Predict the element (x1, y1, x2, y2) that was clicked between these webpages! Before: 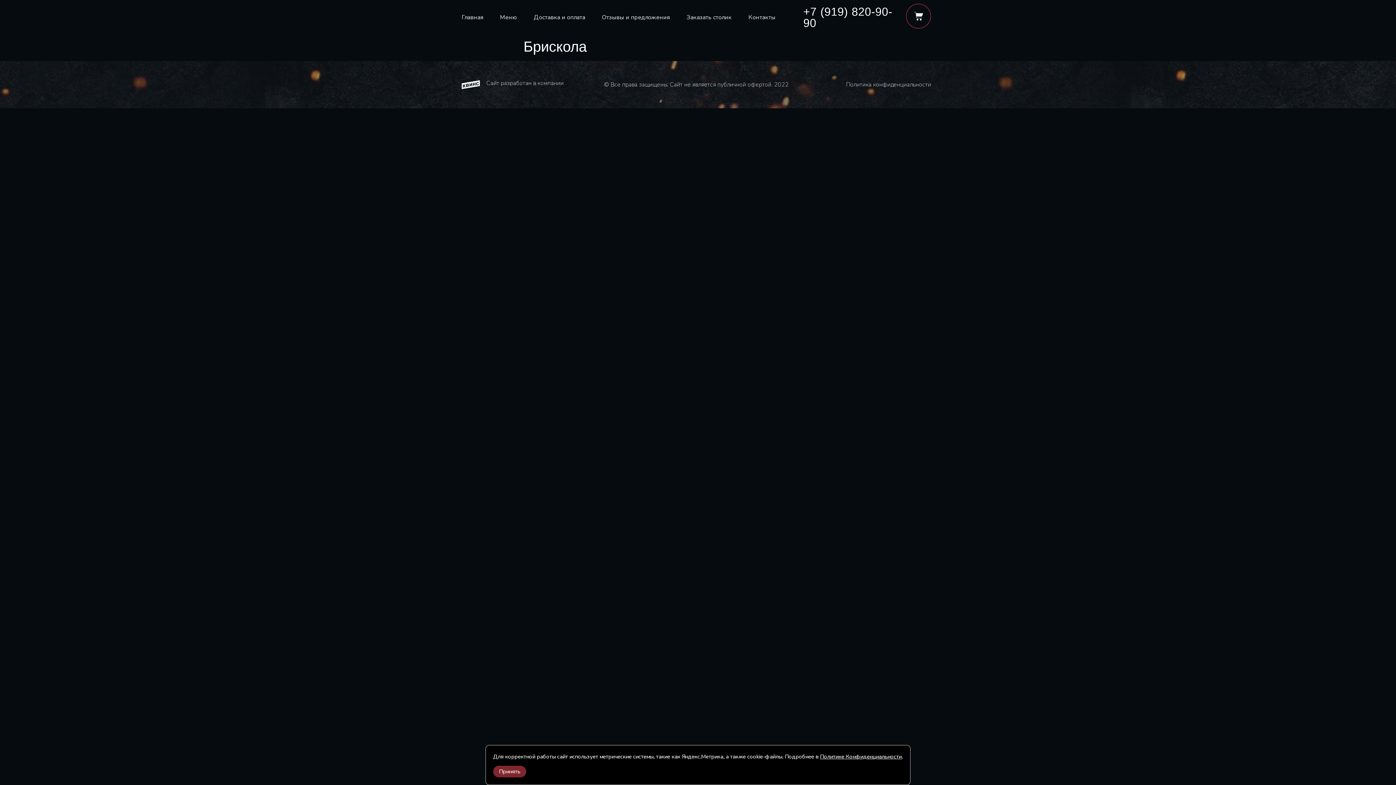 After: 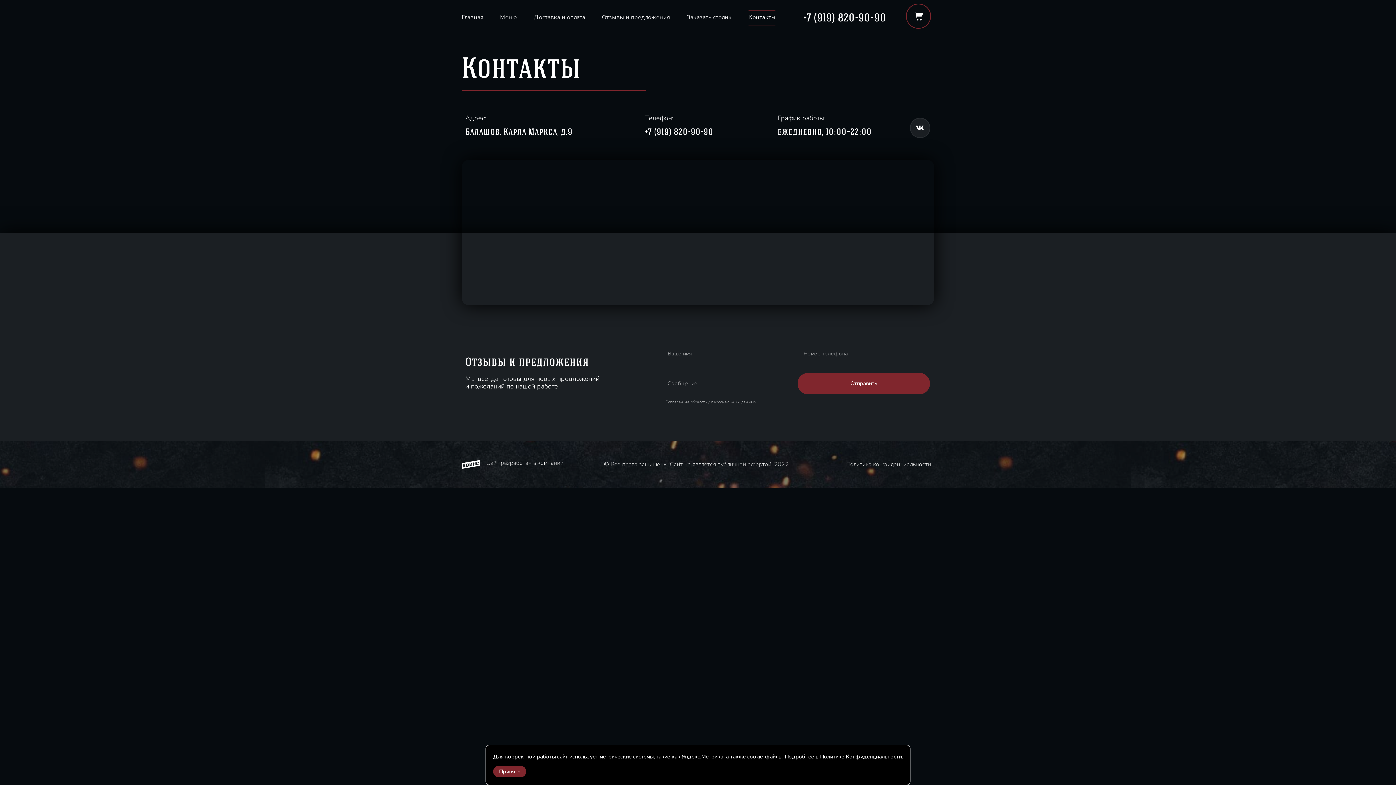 Action: bbox: (748, 9, 775, 25) label: Контакты